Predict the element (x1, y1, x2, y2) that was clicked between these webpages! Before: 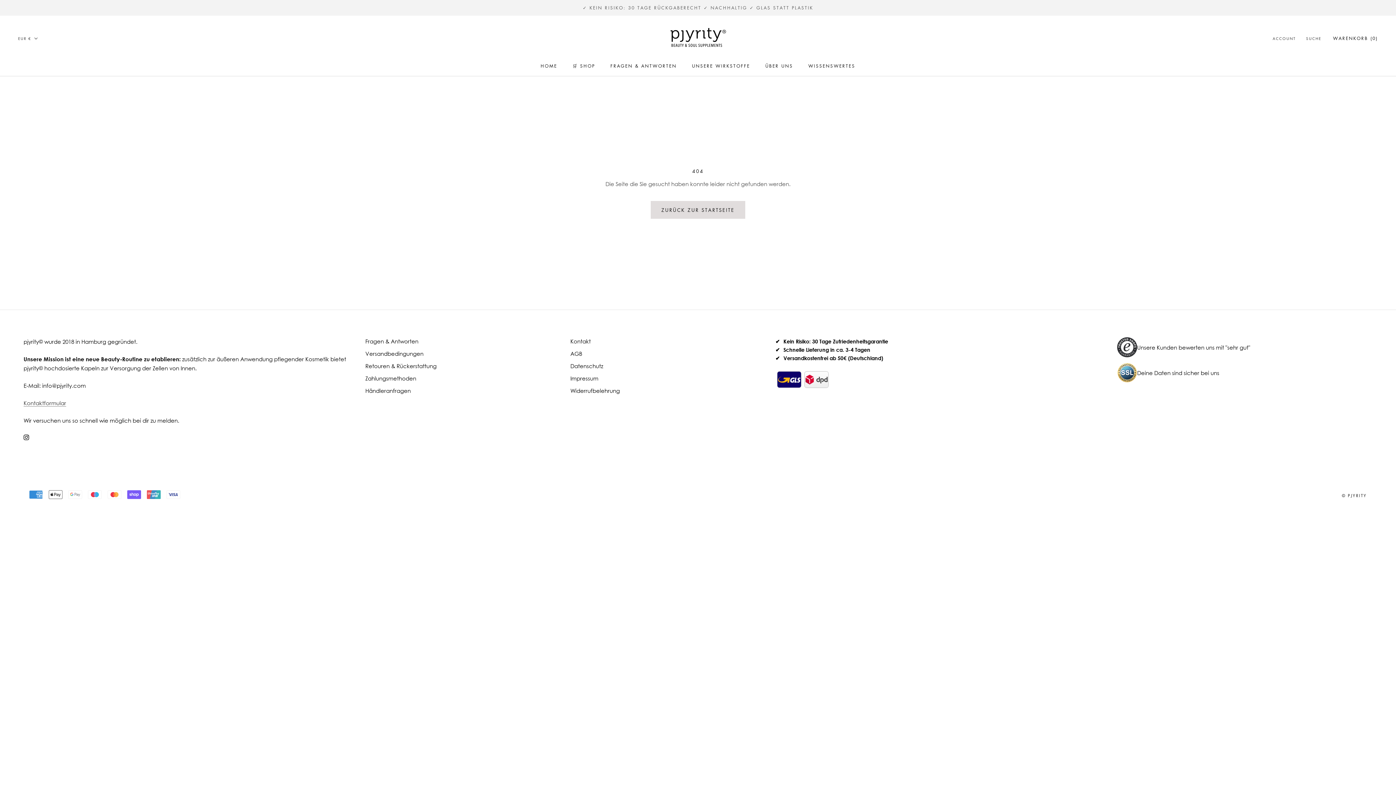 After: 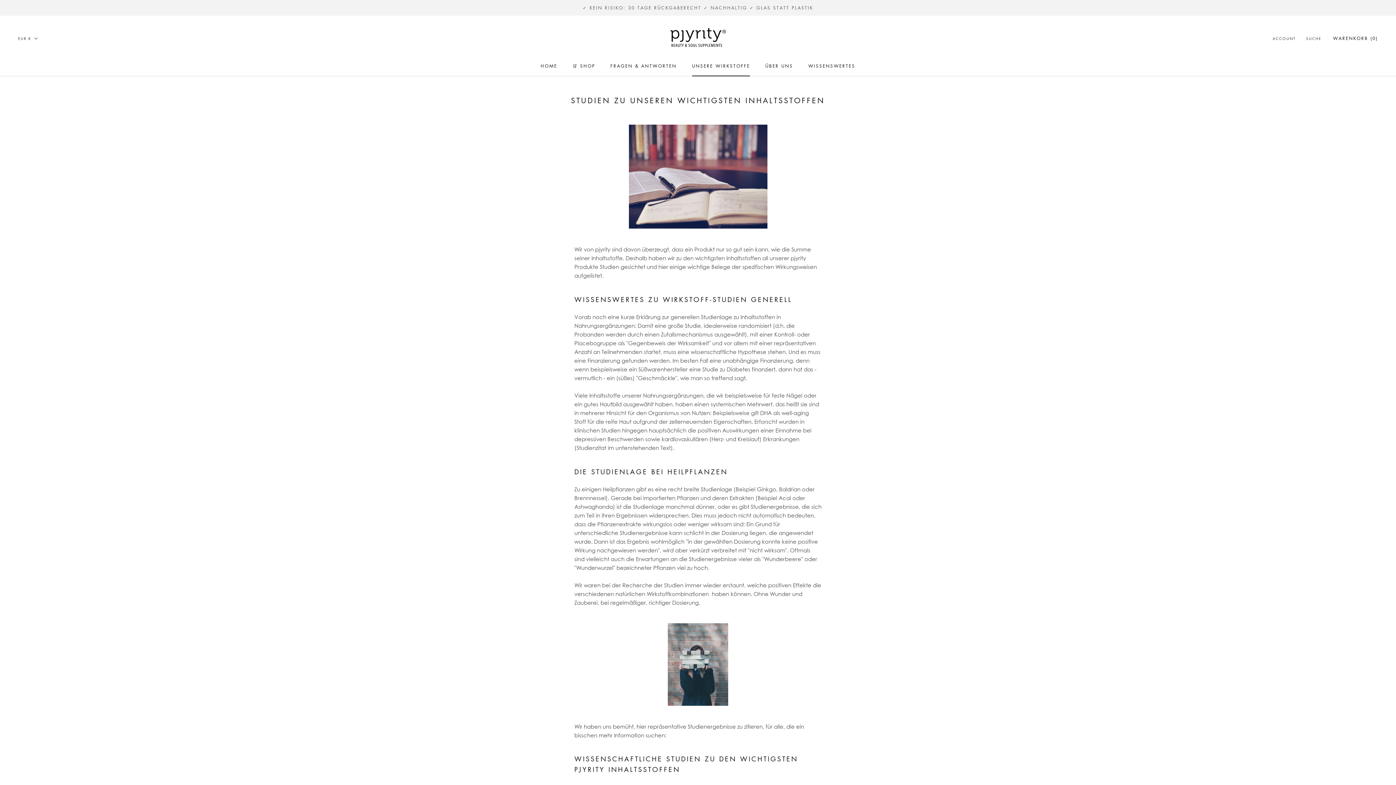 Action: bbox: (692, 62, 750, 69) label: UNSERE WIRKSTOFFE
UNSERE WIRKSTOFFE